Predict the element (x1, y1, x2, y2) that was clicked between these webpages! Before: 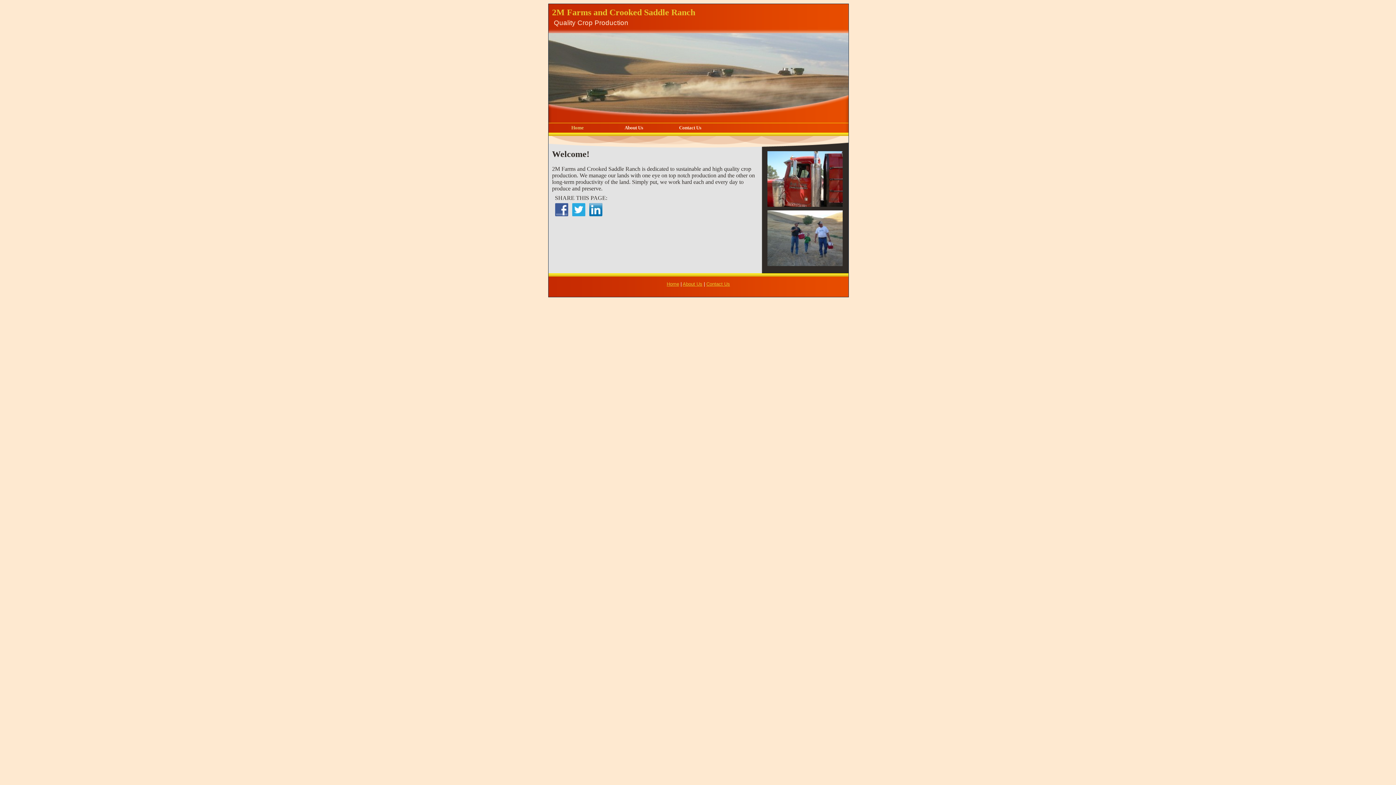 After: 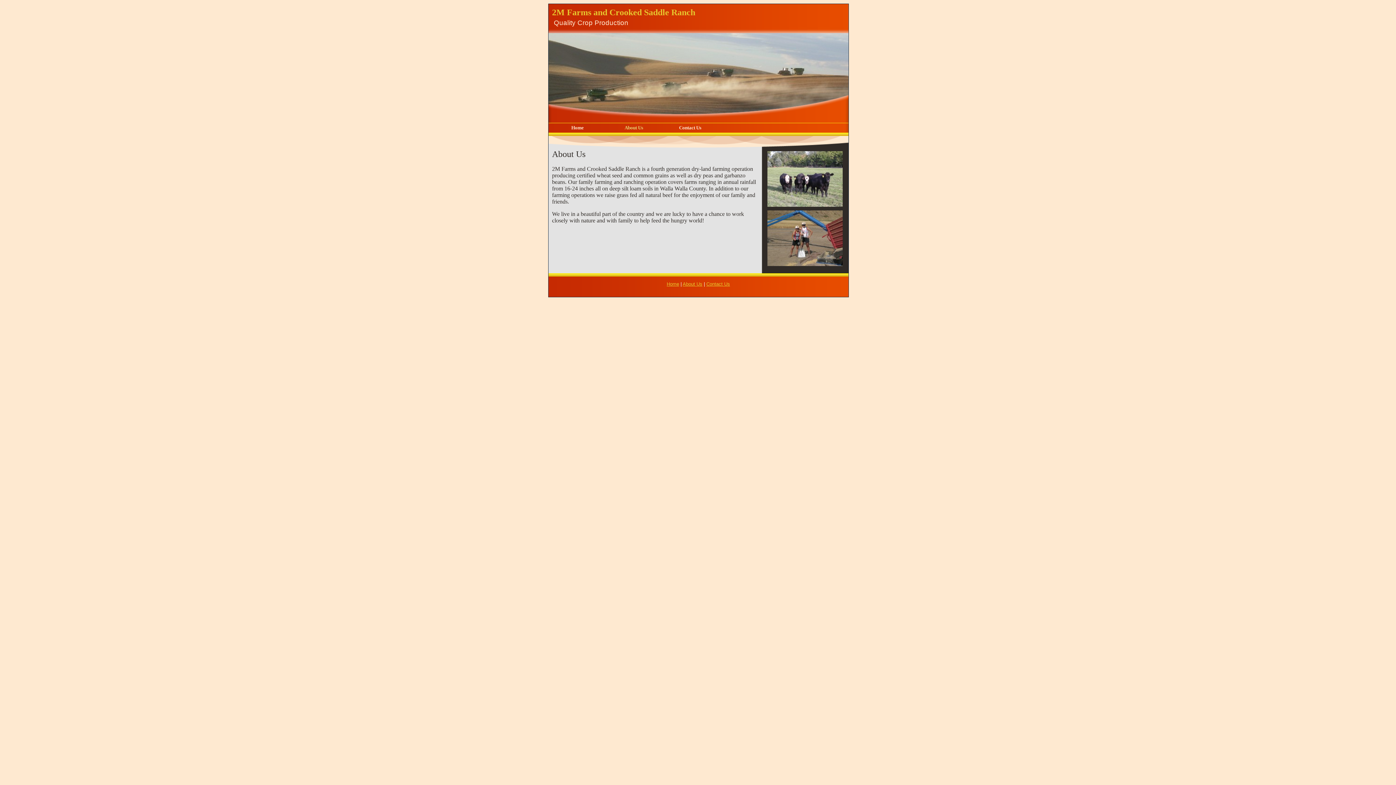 Action: label: About Us bbox: (682, 281, 702, 286)